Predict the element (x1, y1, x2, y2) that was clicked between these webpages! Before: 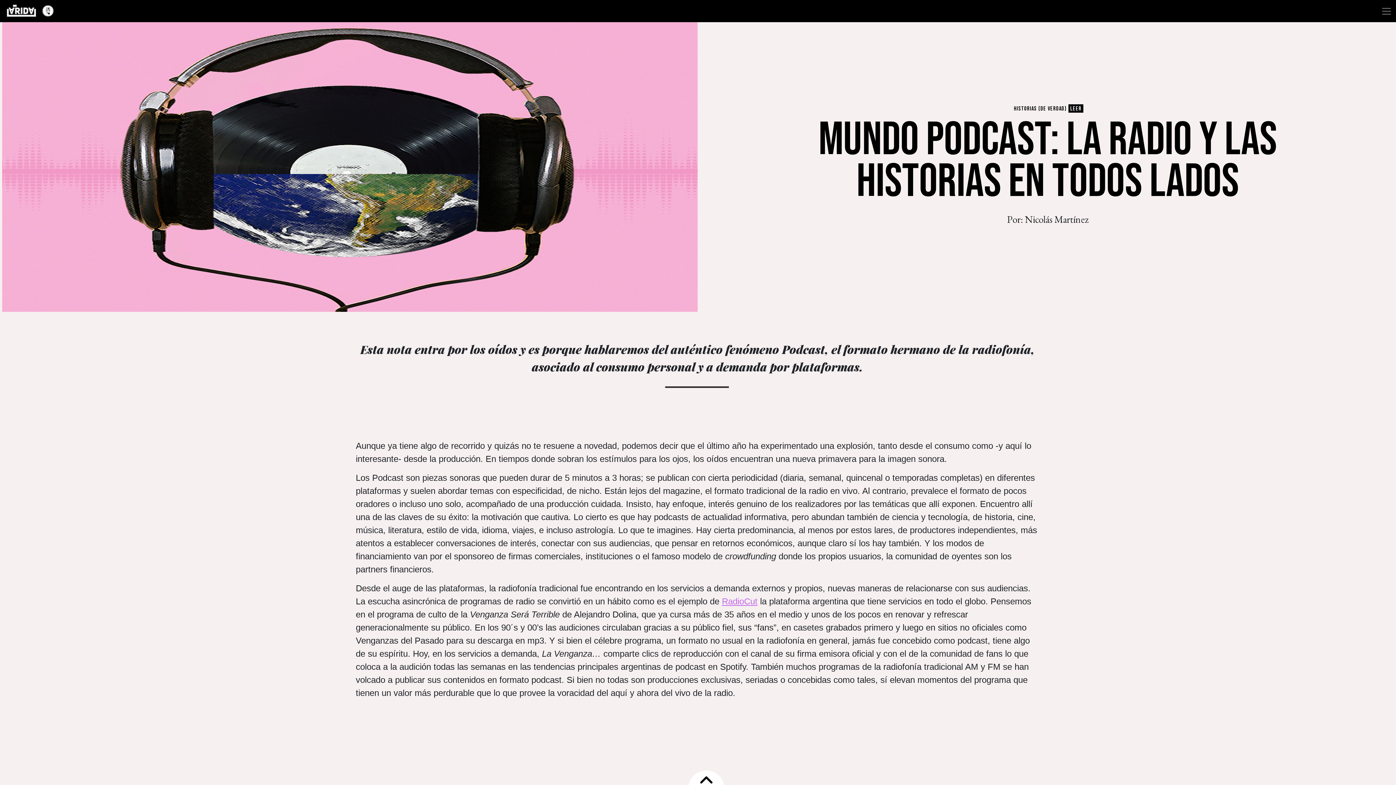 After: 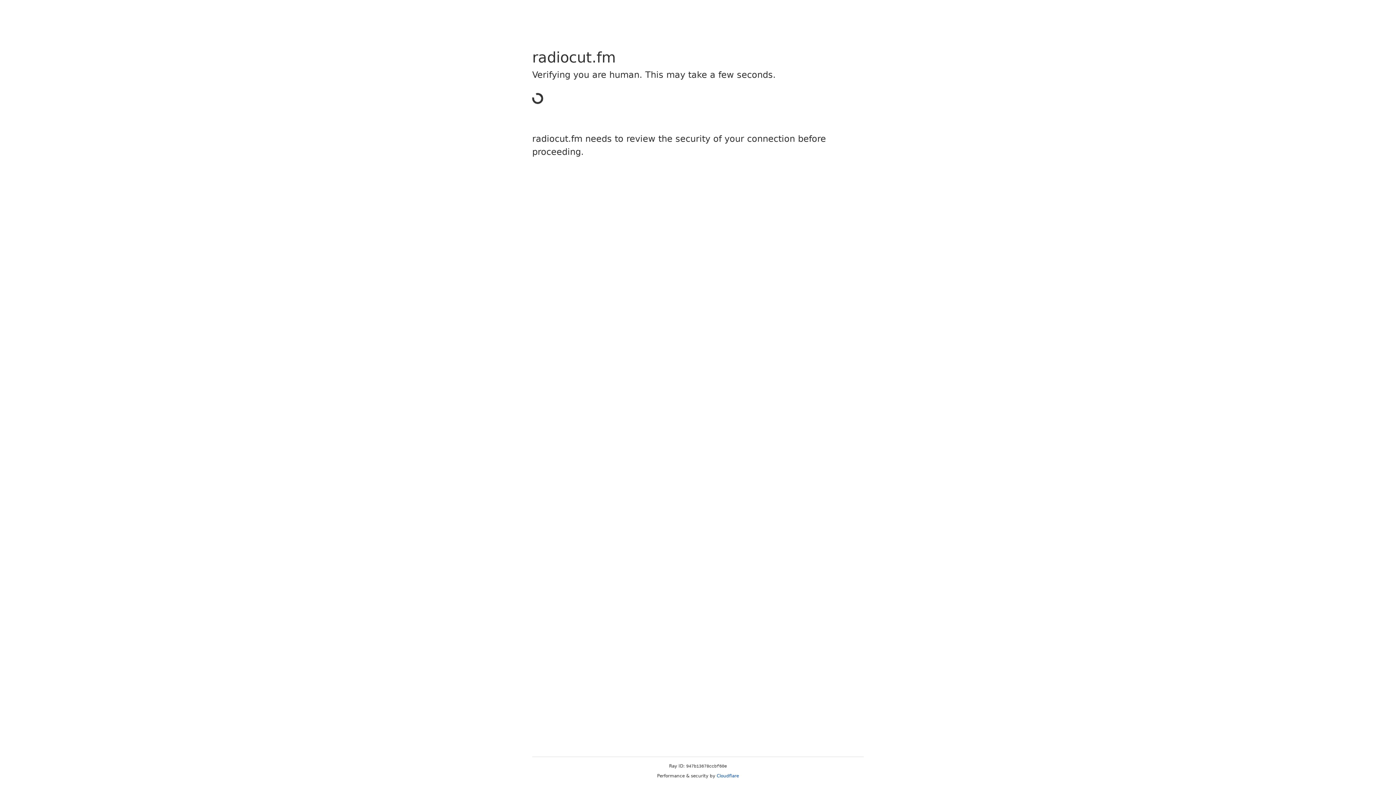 Action: label: RadioCut bbox: (722, 596, 757, 606)